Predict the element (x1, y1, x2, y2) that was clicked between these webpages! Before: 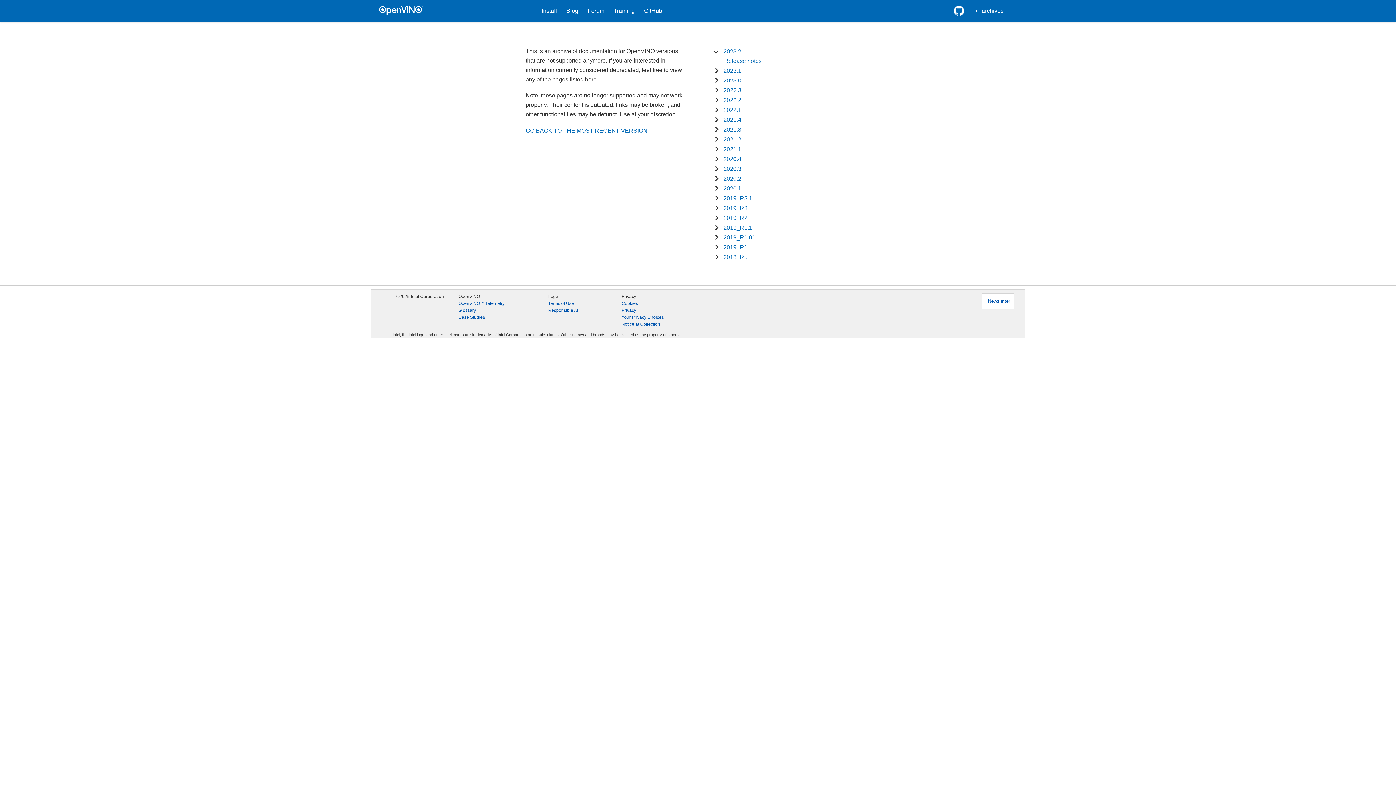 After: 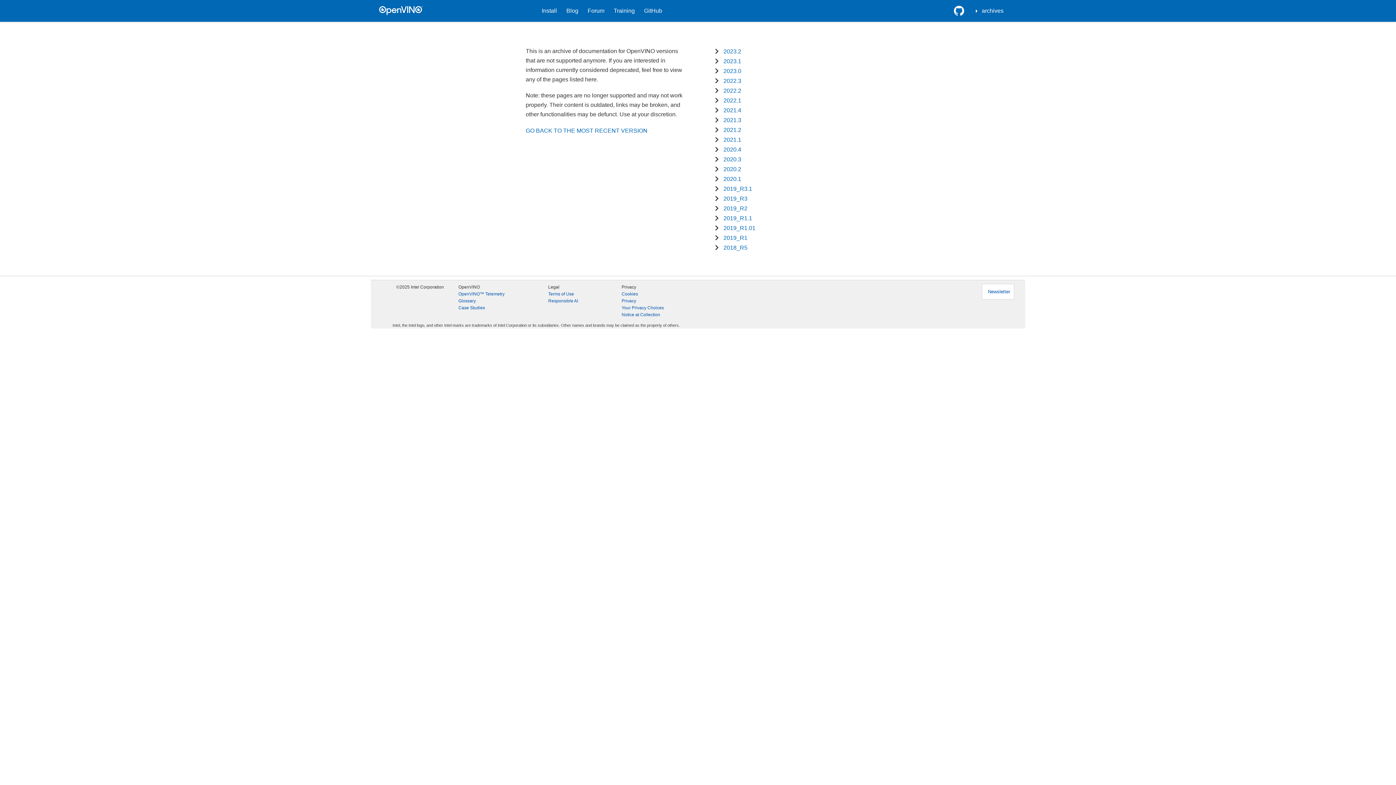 Action: label: Case Studies bbox: (458, 314, 485, 321)